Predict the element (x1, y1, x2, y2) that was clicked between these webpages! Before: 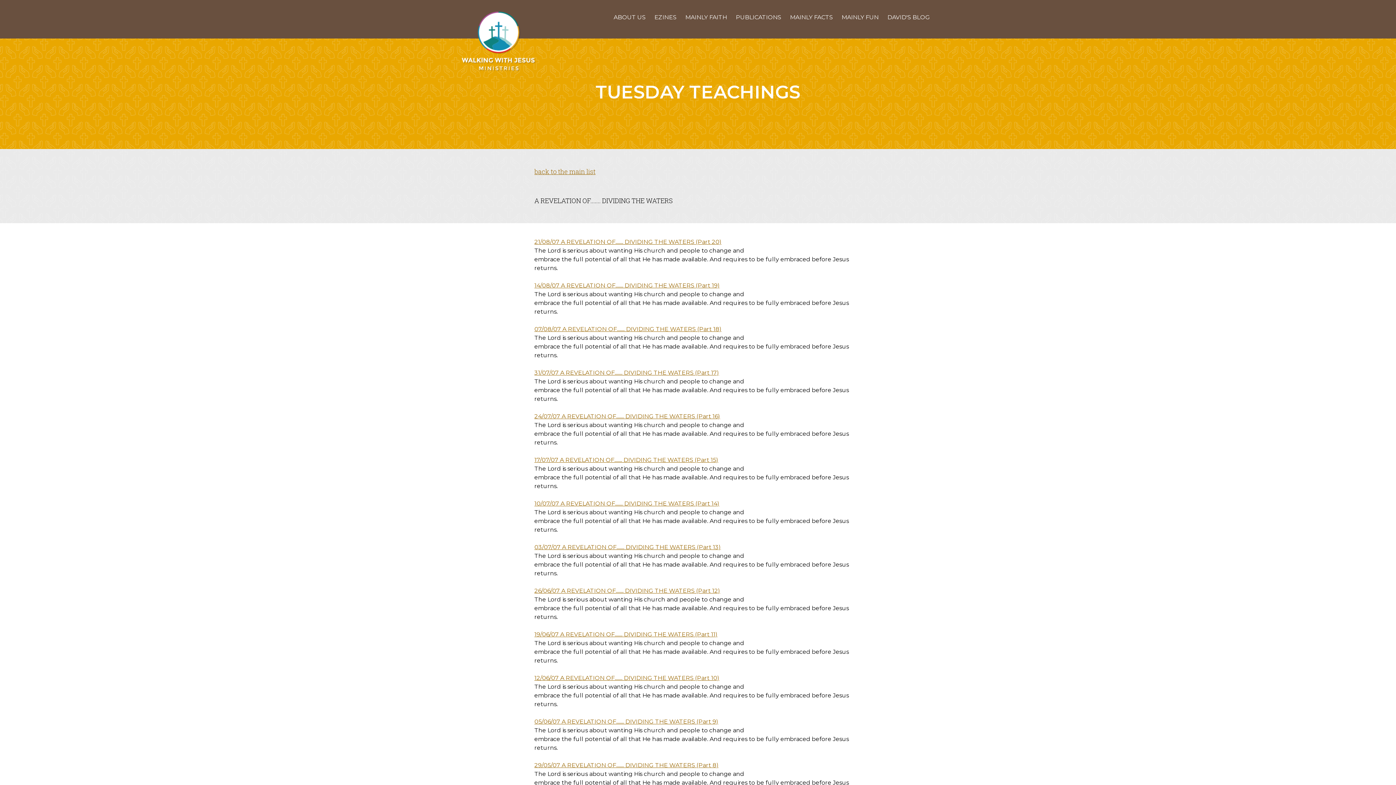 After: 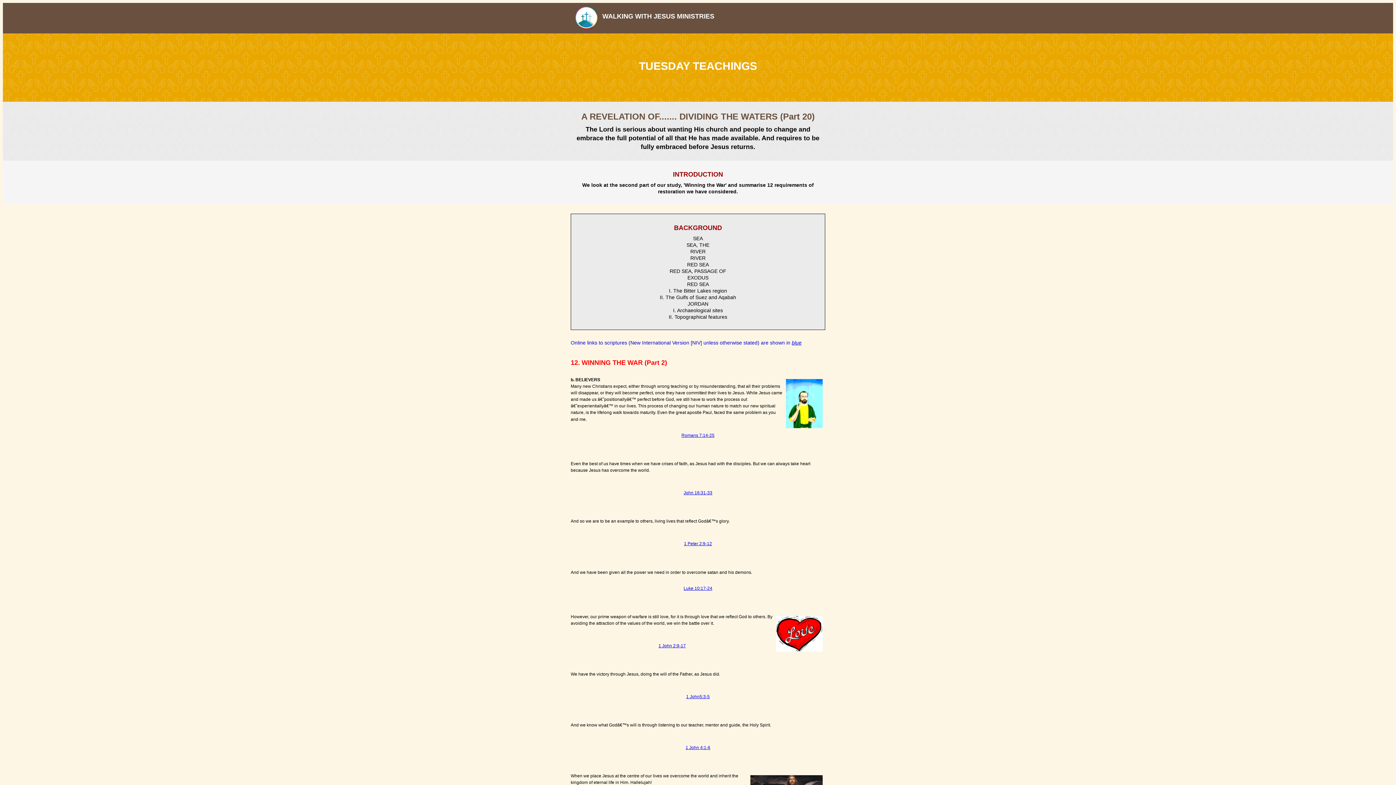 Action: label: 21/08/07 A REVELATION OF....... DIVIDING THE WATERS (Part 20) bbox: (534, 238, 721, 245)